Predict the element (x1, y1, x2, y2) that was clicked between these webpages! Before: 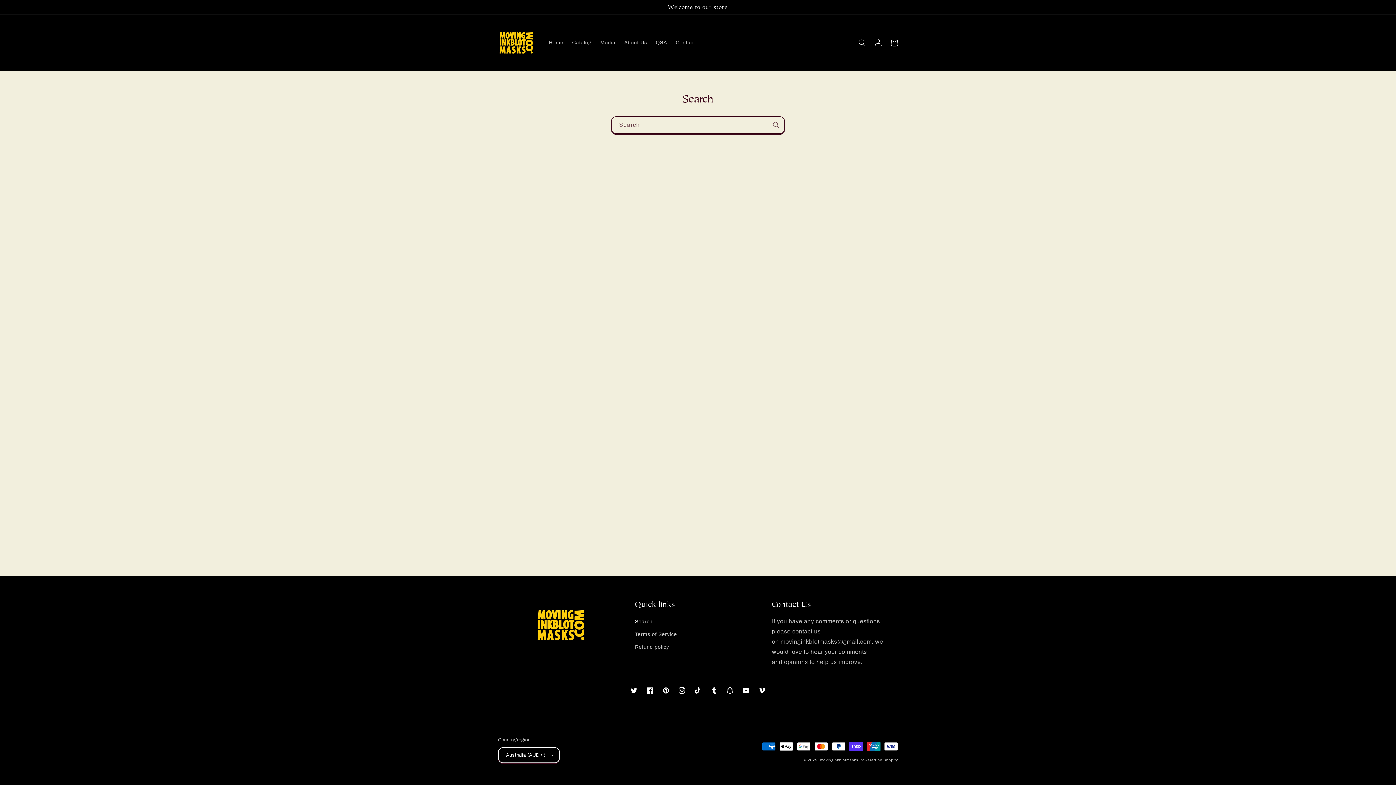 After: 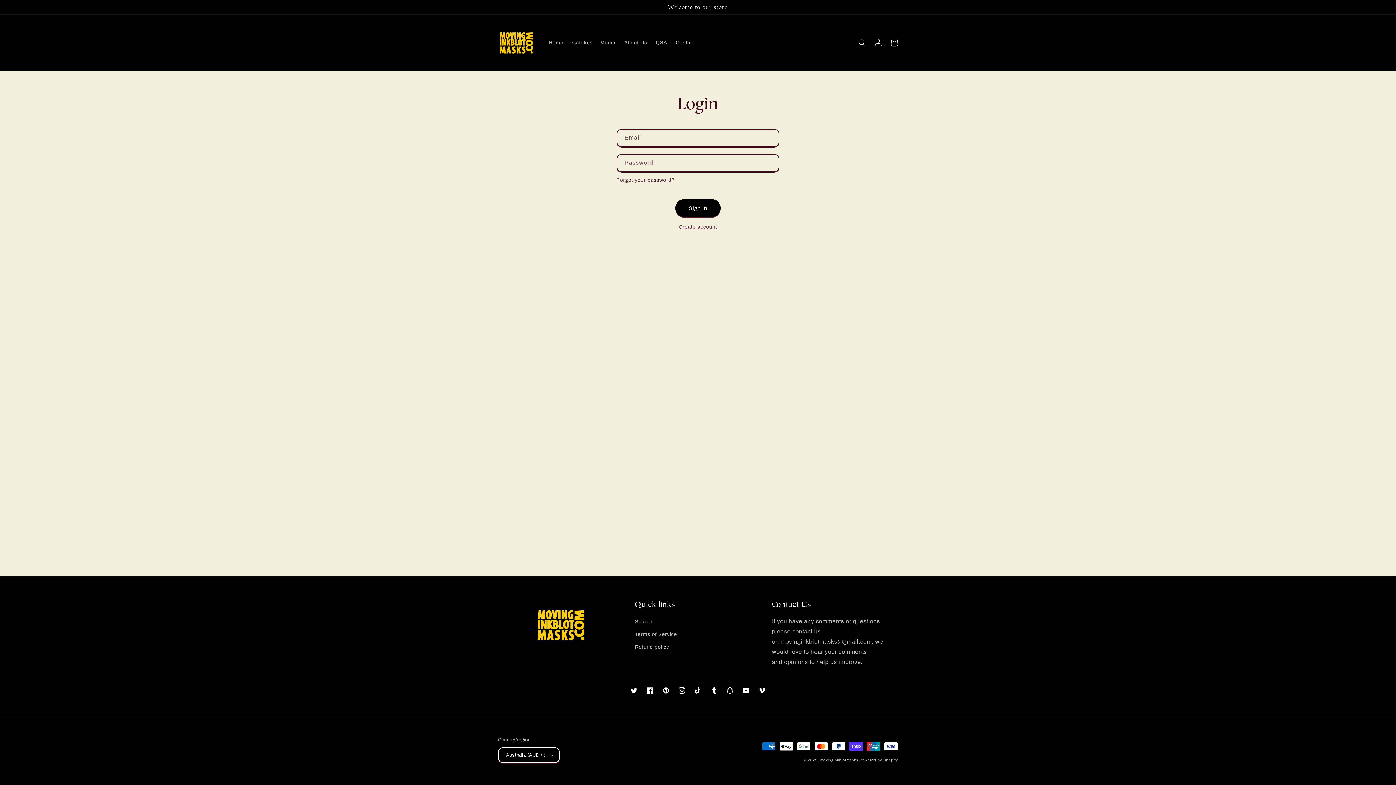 Action: label: Log in bbox: (870, 34, 886, 50)